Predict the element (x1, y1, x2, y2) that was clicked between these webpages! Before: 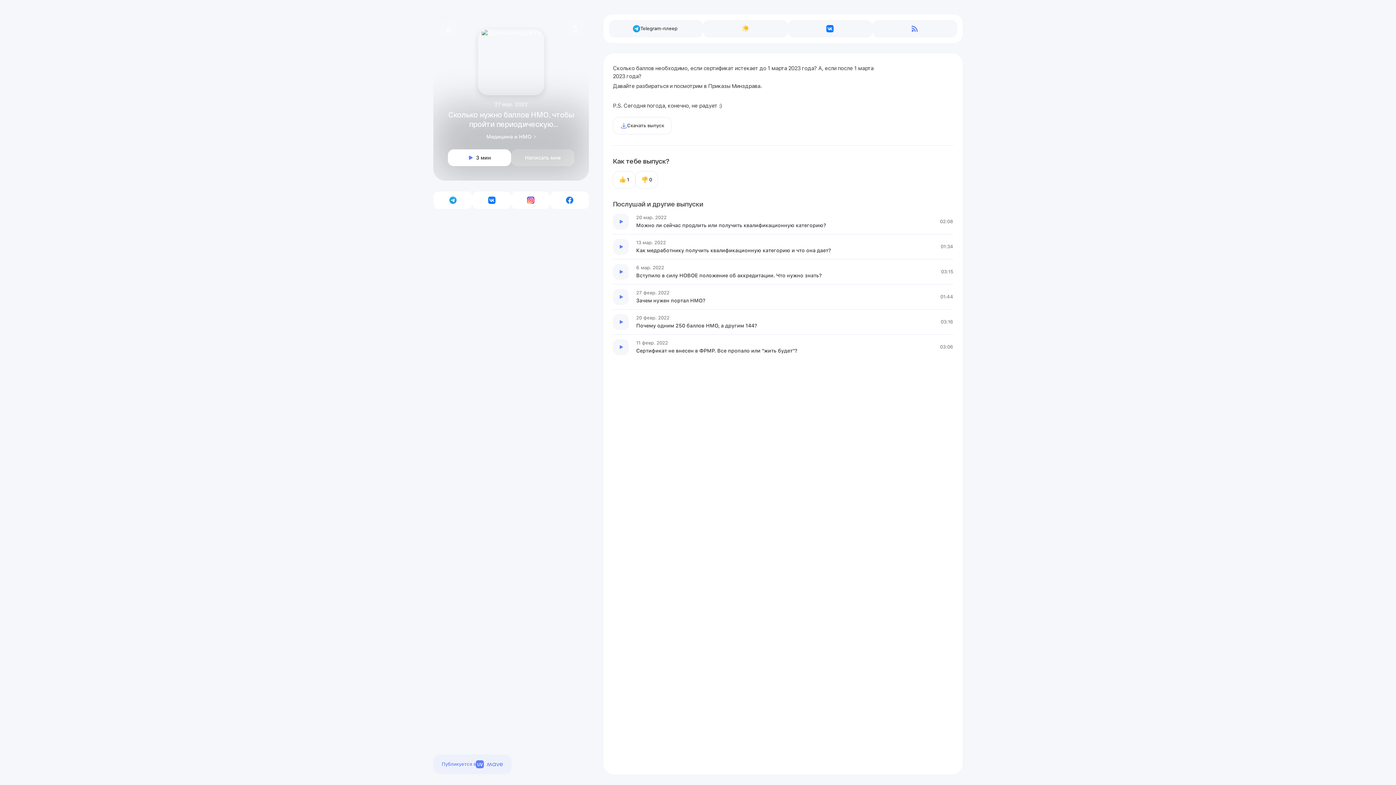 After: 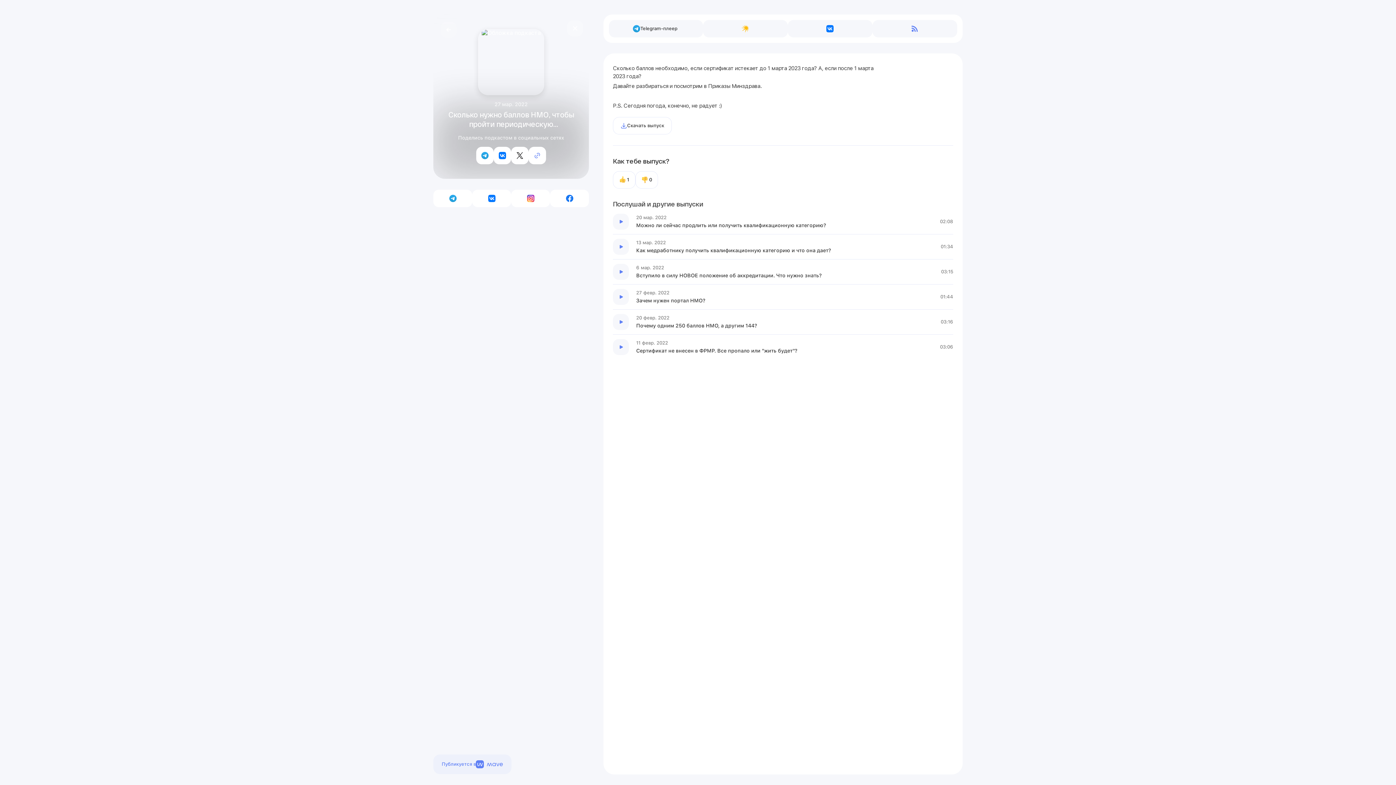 Action: bbox: (567, 20, 583, 36)